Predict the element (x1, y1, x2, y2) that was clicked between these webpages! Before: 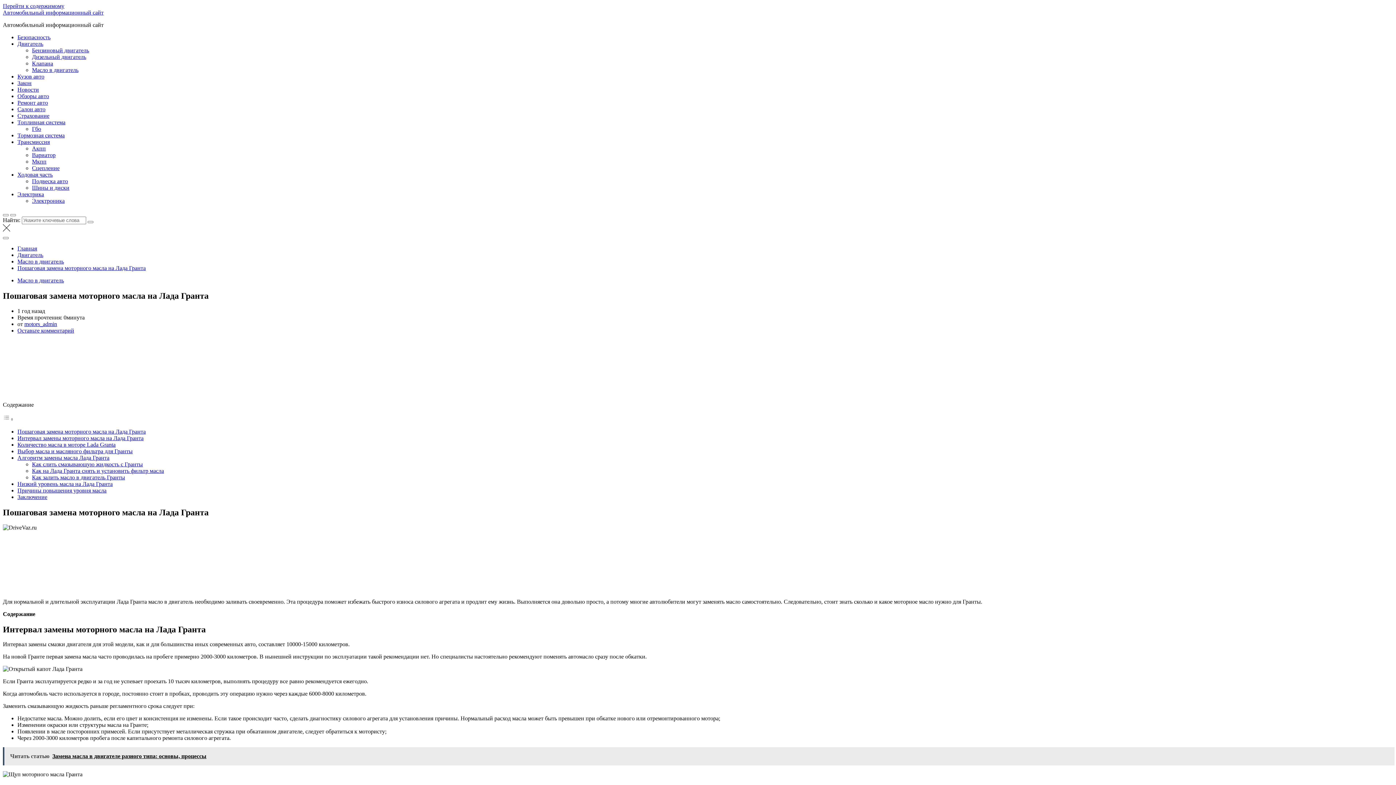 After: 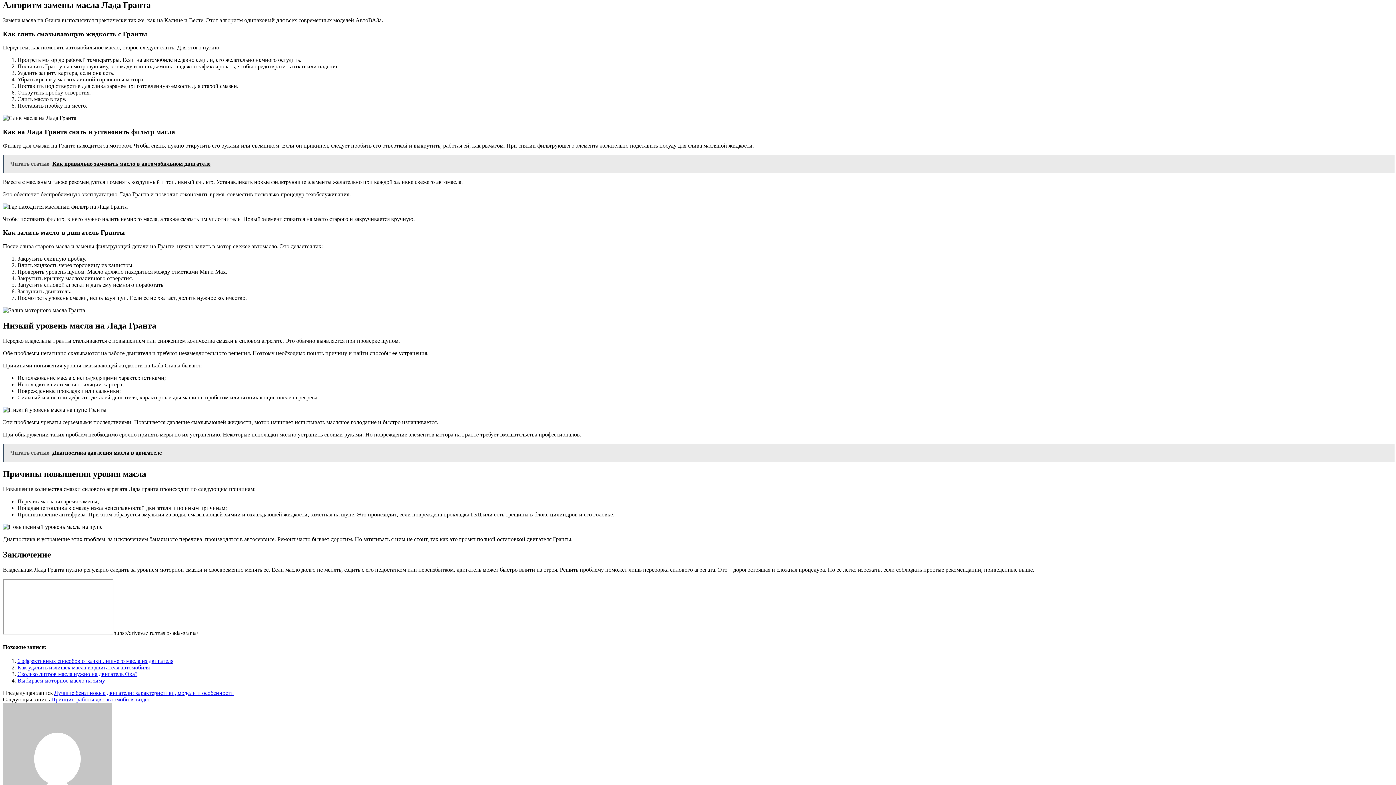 Action: label: Алгоритм замены масла Лада Гранта bbox: (17, 454, 109, 461)